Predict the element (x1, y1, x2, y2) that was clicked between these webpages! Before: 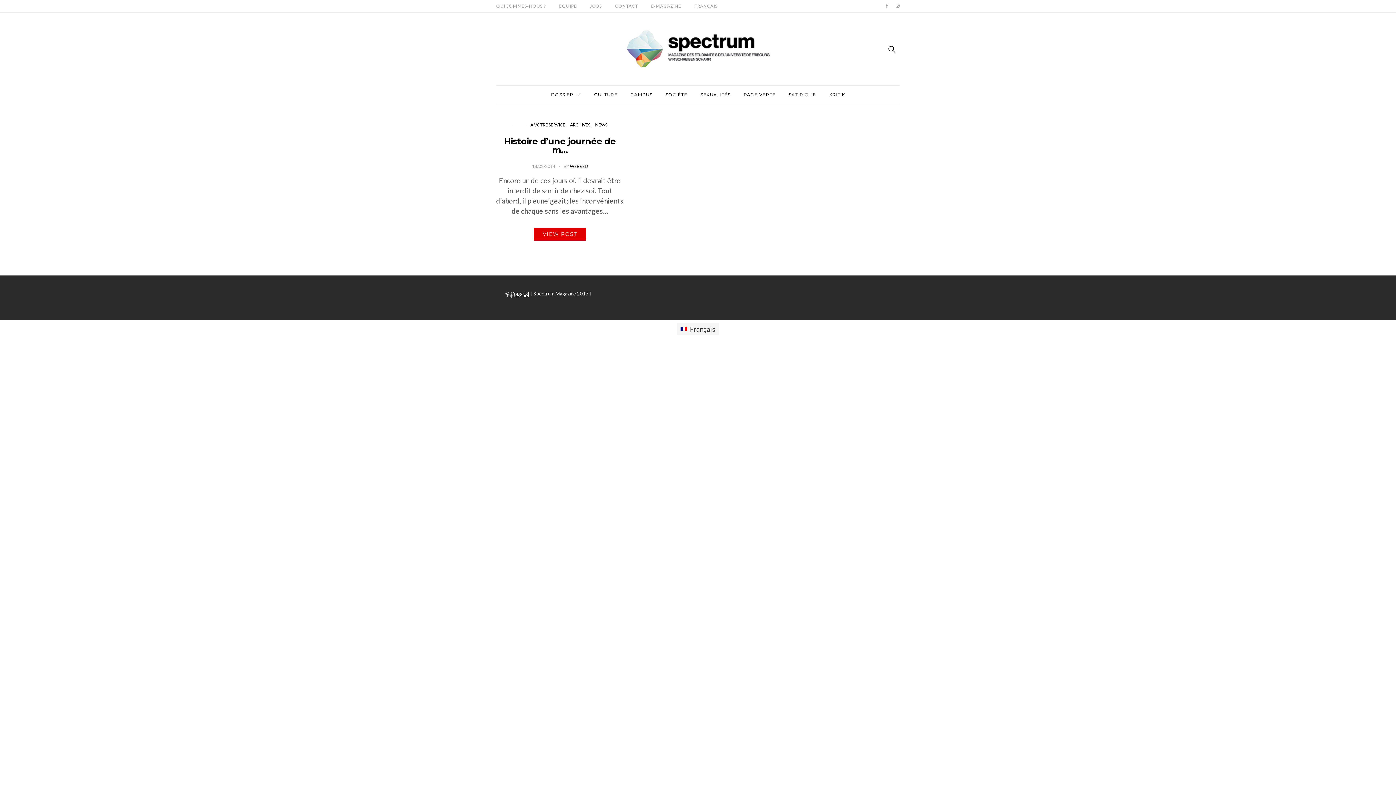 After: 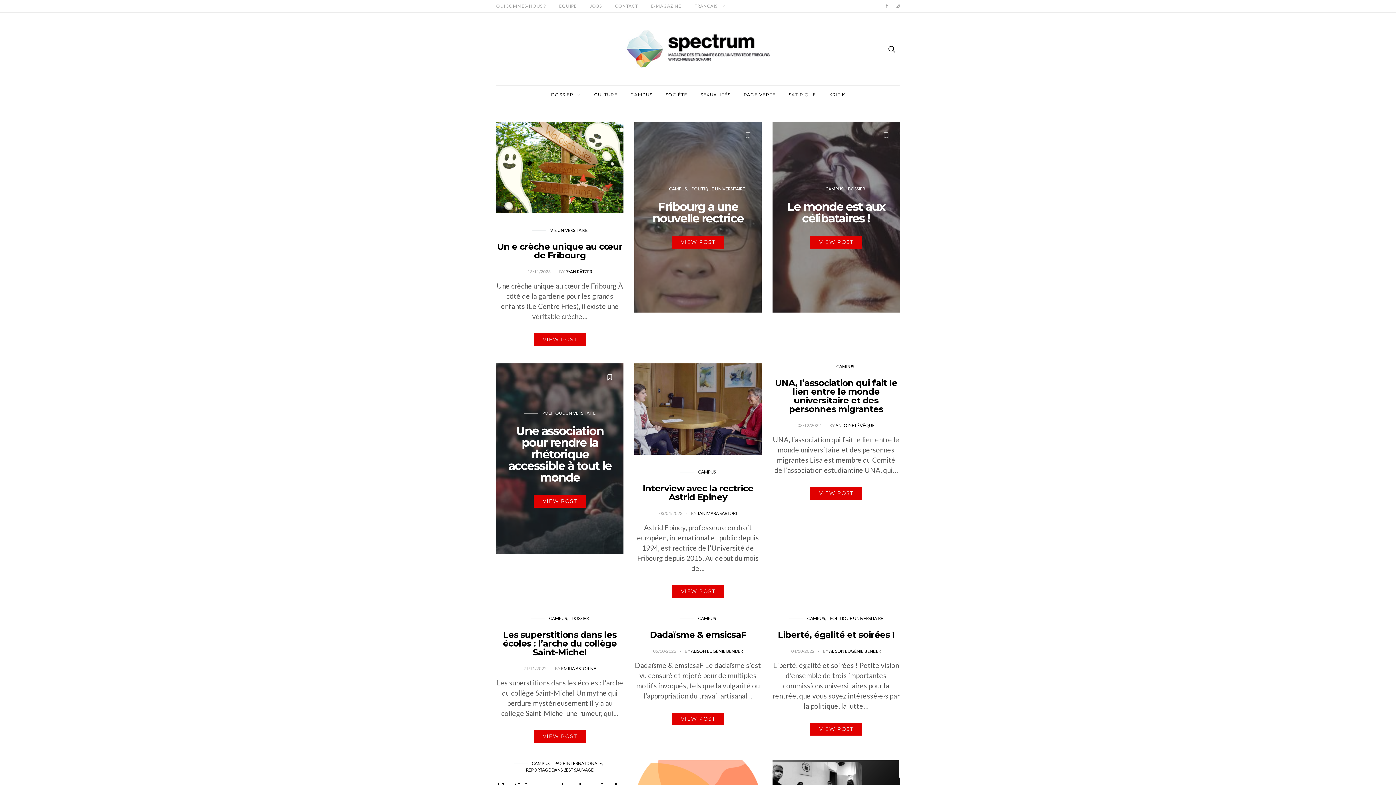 Action: label: CAMPUS bbox: (630, 85, 652, 104)